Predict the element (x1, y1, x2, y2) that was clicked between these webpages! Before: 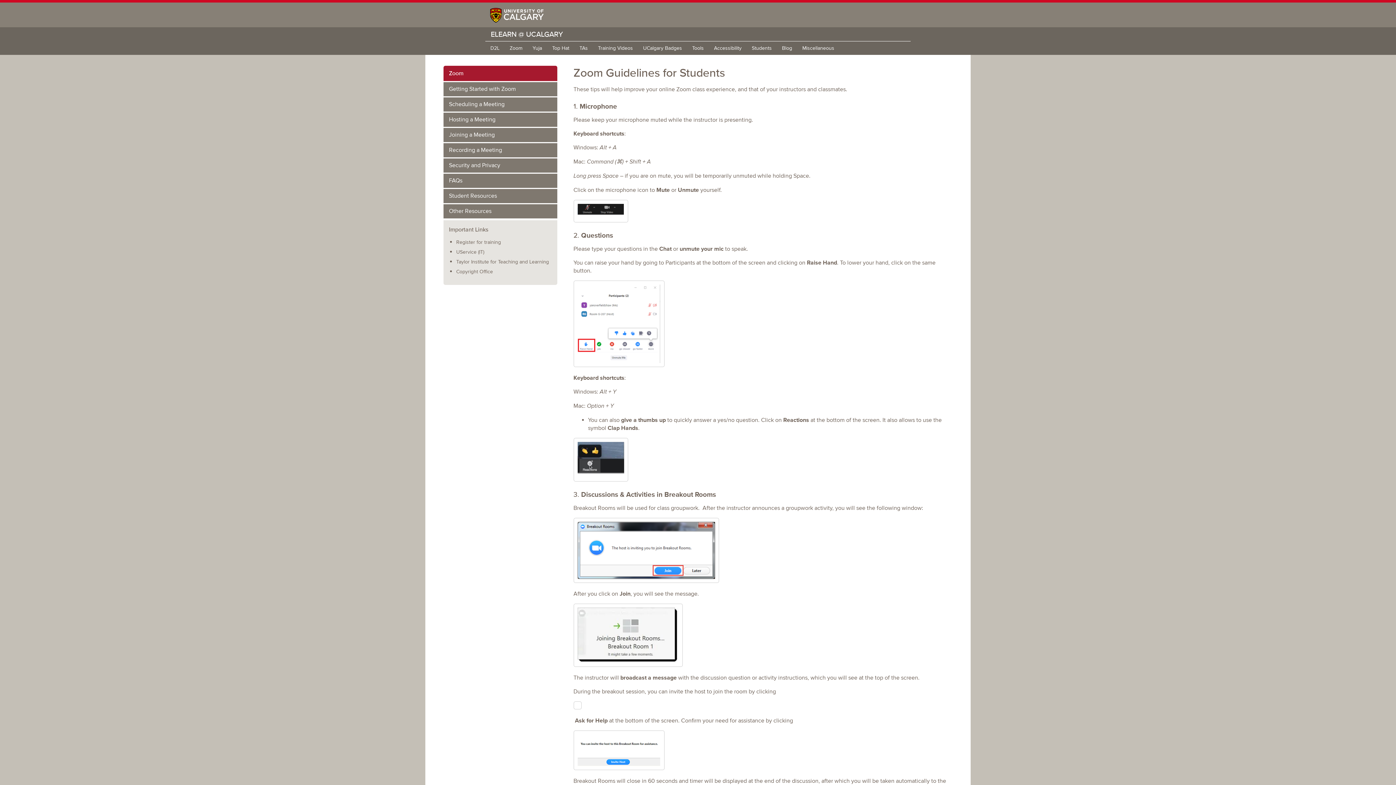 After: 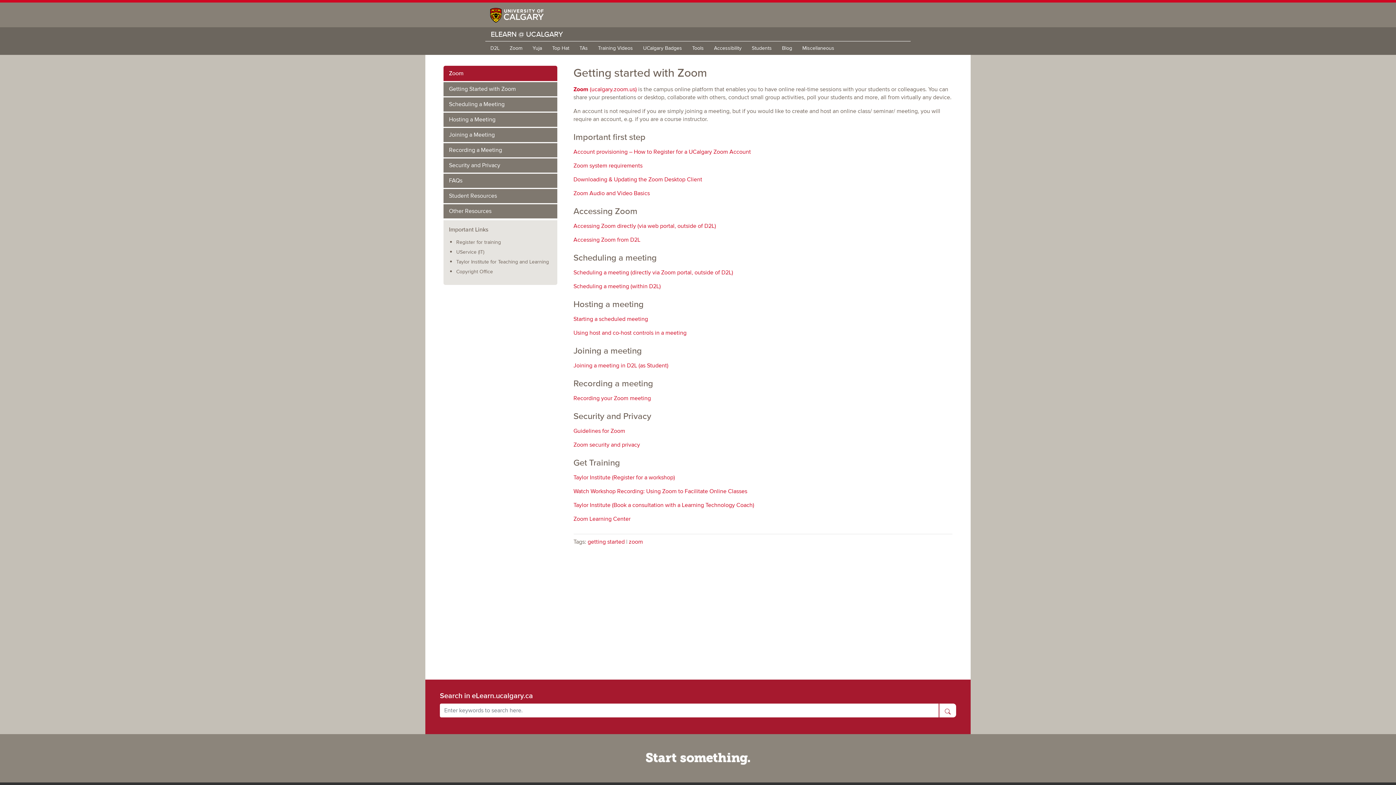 Action: label: Getting Started with Zoom bbox: (443, 82, 557, 96)